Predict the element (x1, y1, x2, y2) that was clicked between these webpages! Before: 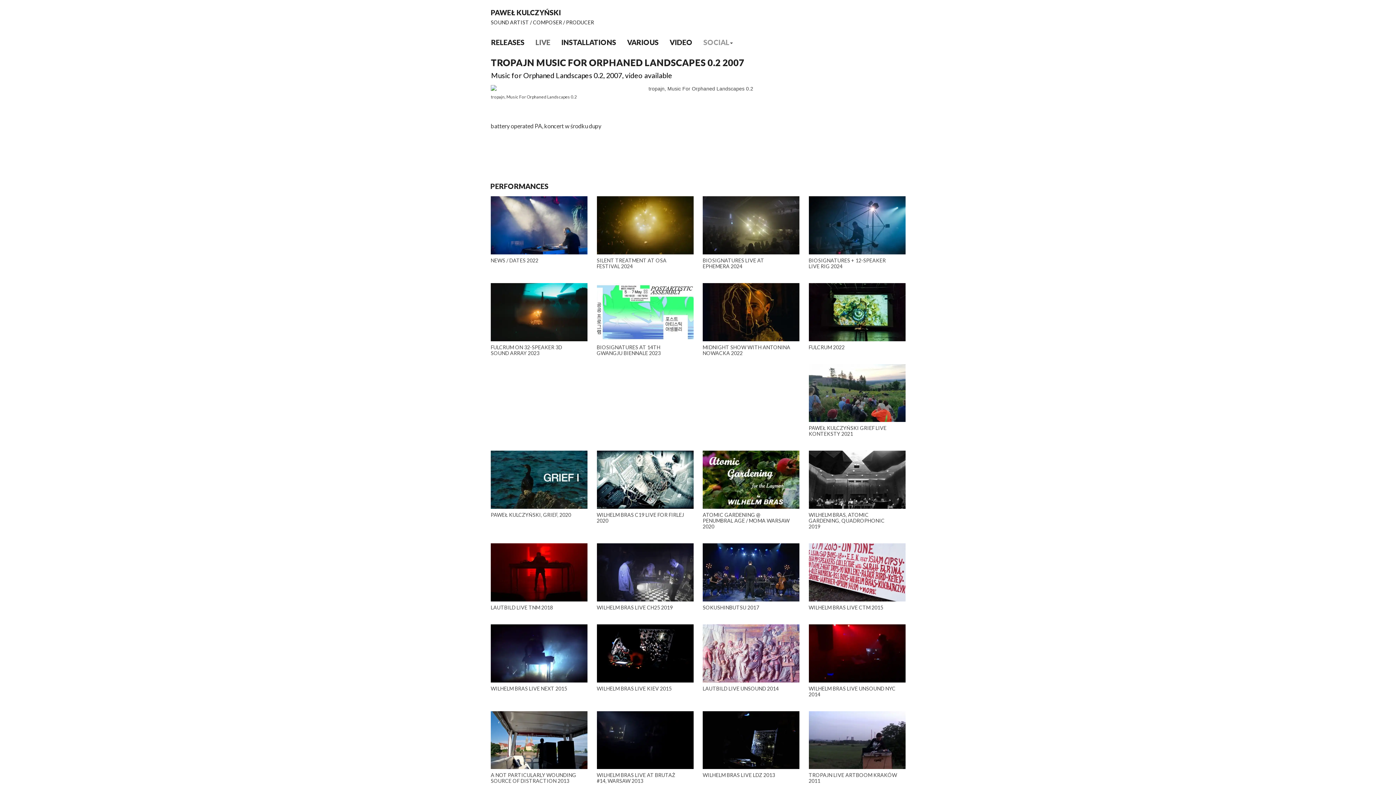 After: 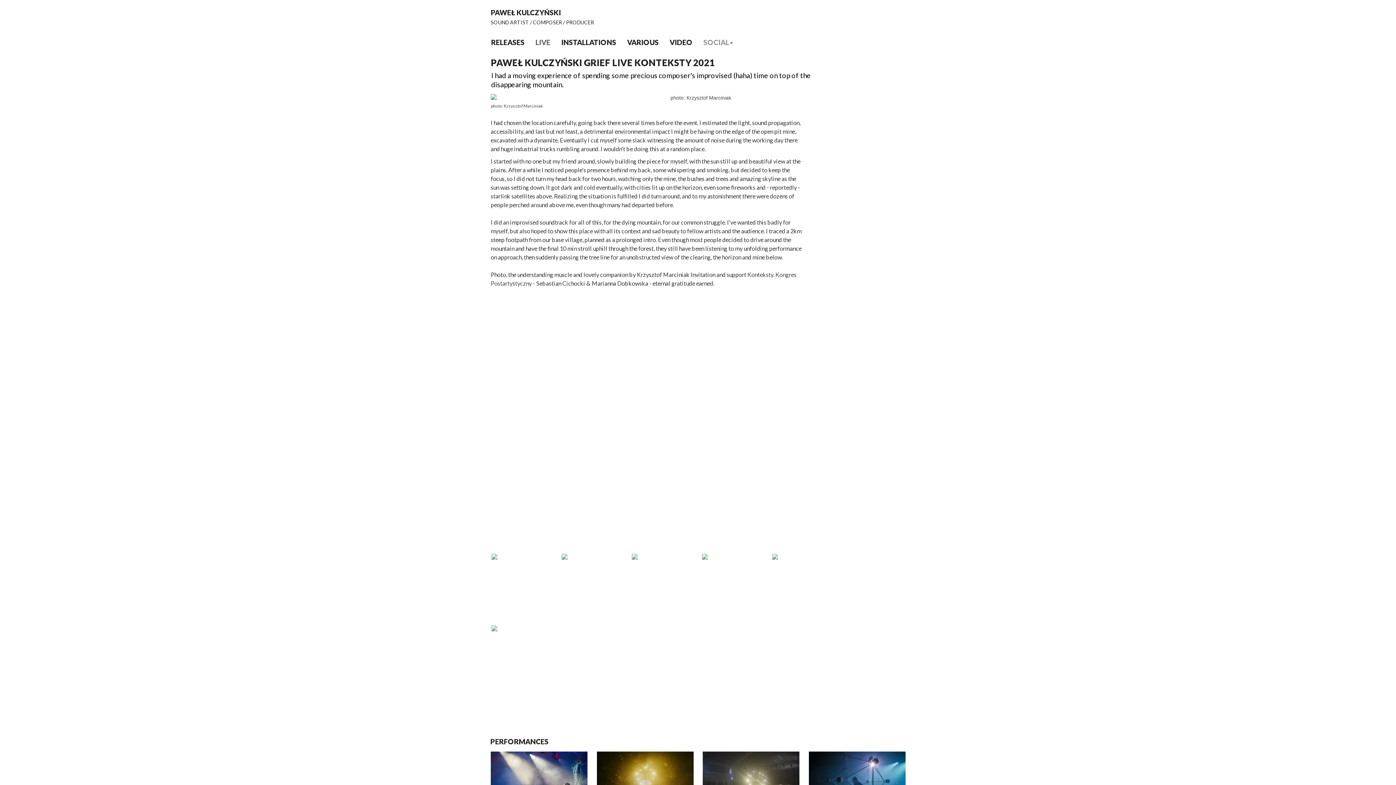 Action: bbox: (808, 425, 886, 437) label: PAWEŁ KULCZYŃSKI GRIEF LIVE KONTEKSTY 2021